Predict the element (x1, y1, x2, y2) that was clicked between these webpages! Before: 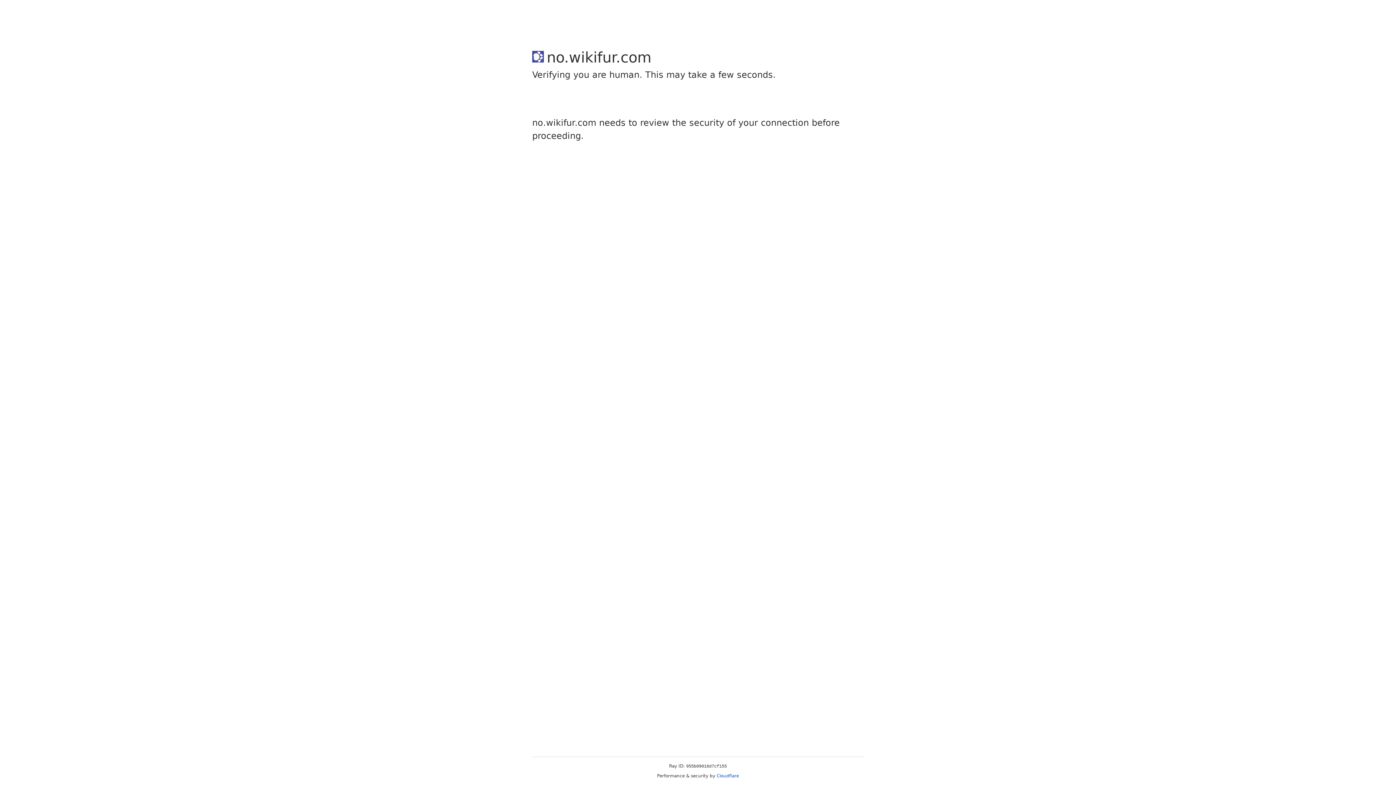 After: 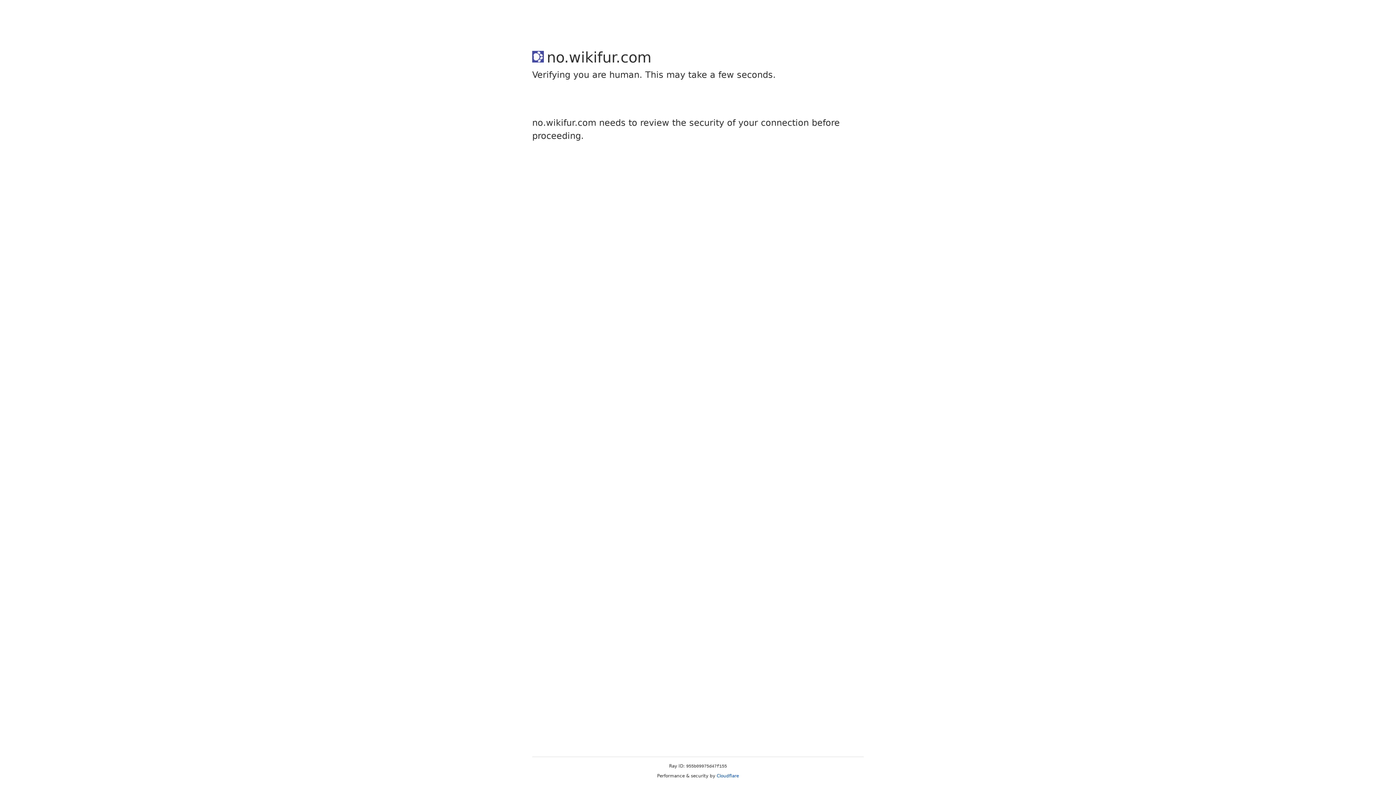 Action: bbox: (716, 773, 739, 778) label: Cloudflare